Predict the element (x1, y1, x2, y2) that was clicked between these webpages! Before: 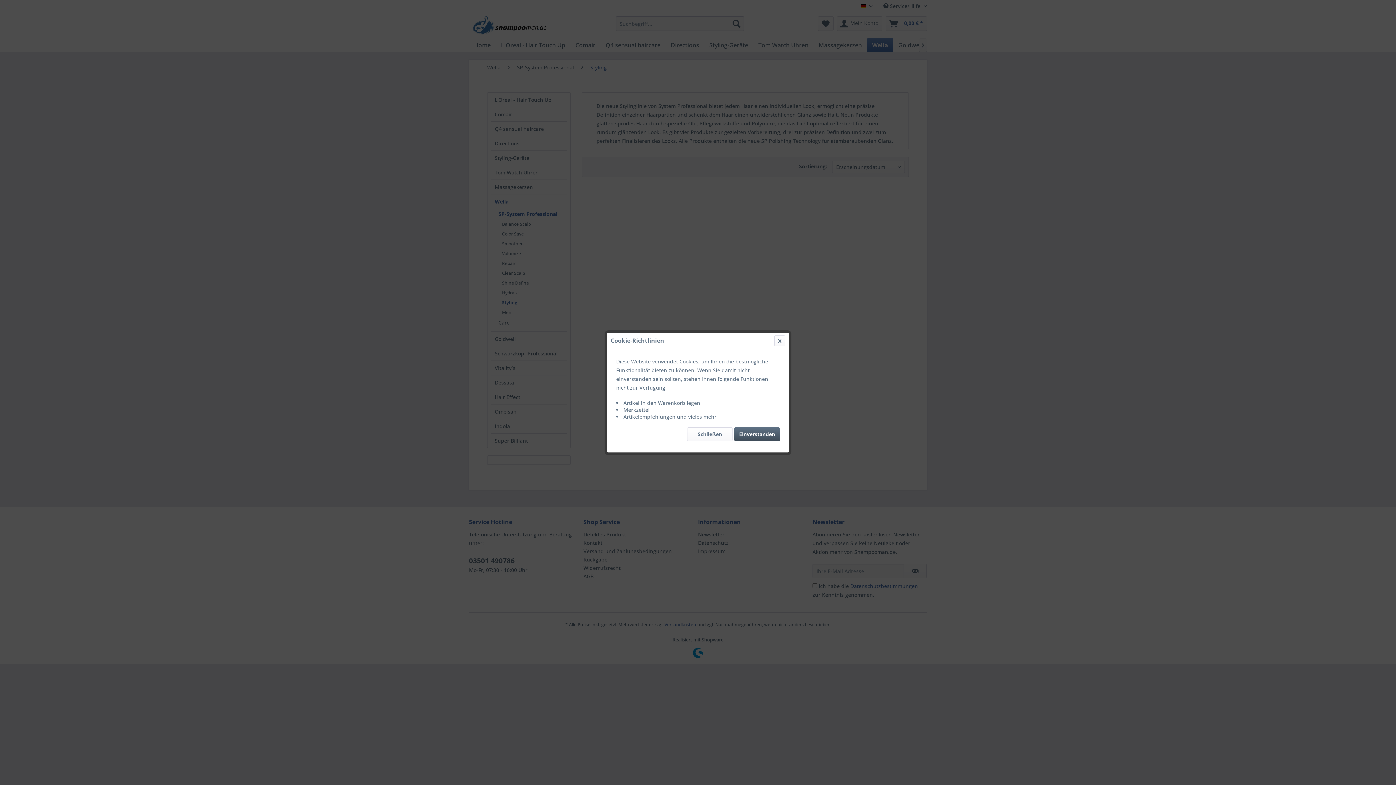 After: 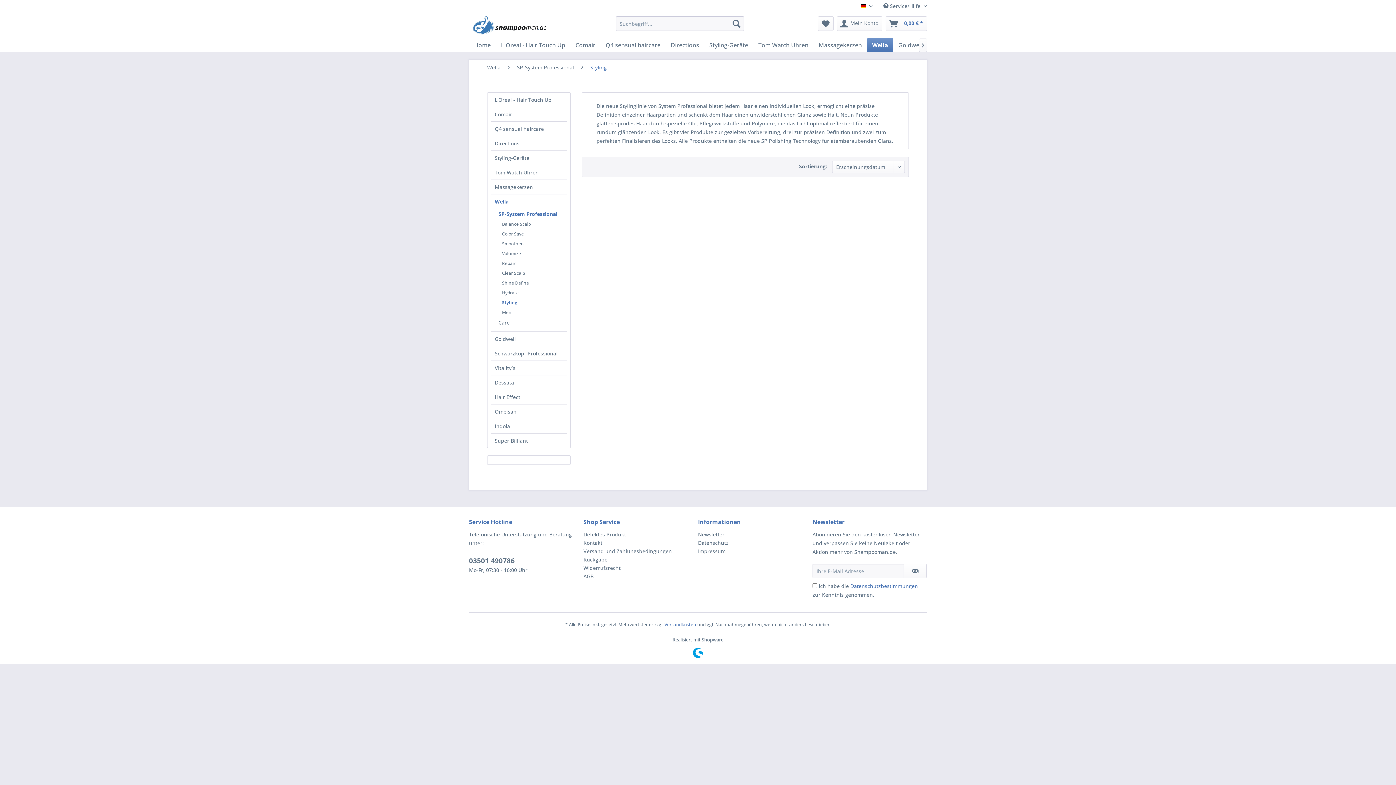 Action: bbox: (687, 427, 732, 441) label: Schließen